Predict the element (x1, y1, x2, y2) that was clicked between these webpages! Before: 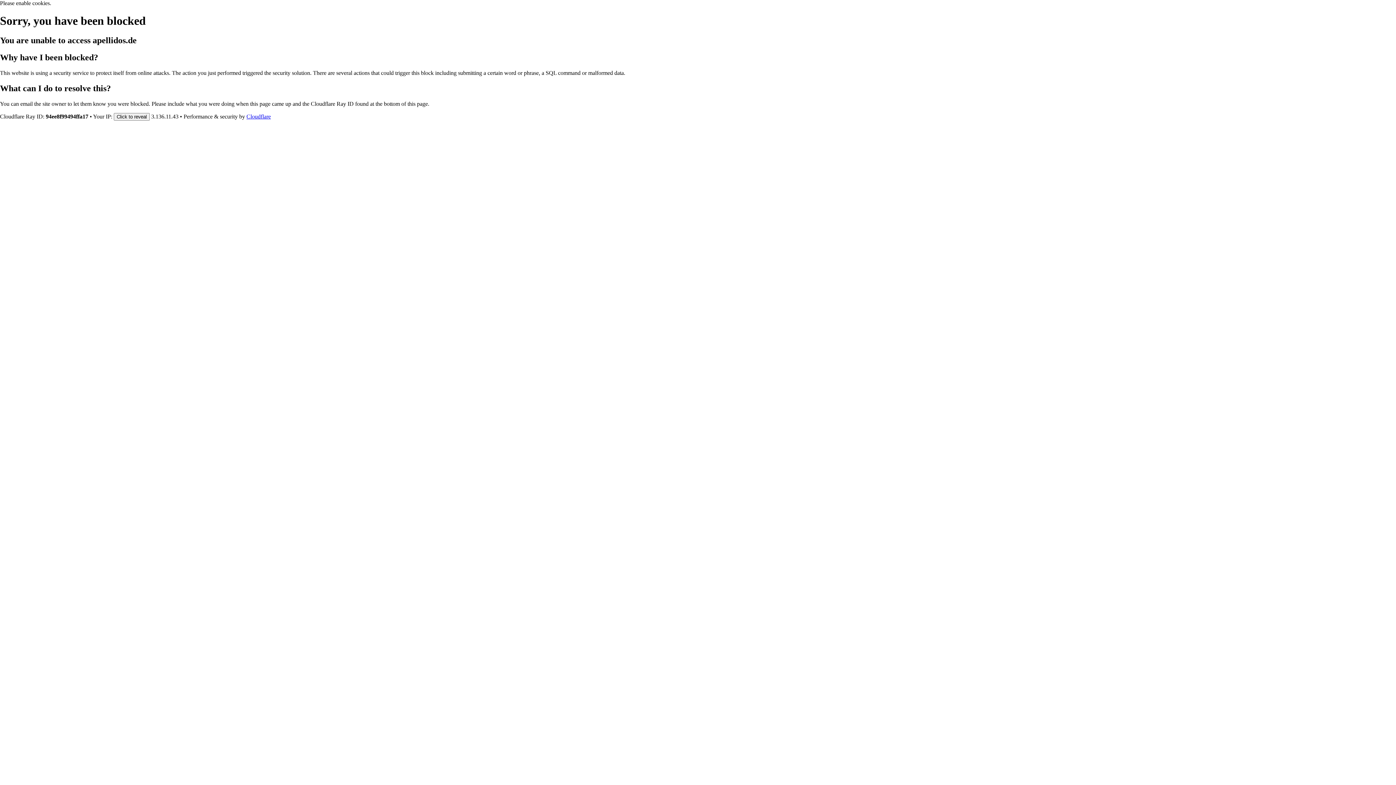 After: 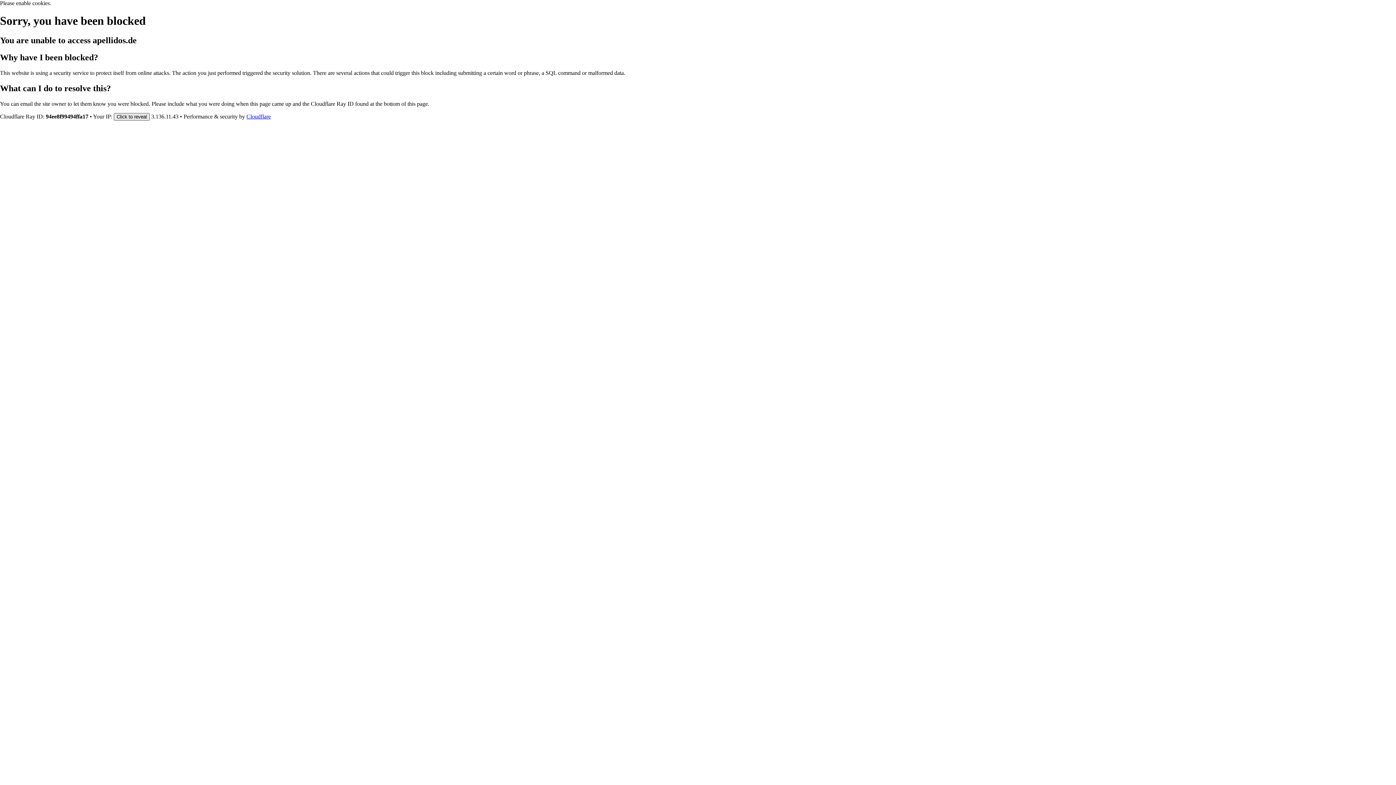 Action: label: Click to reveal bbox: (113, 112, 149, 120)